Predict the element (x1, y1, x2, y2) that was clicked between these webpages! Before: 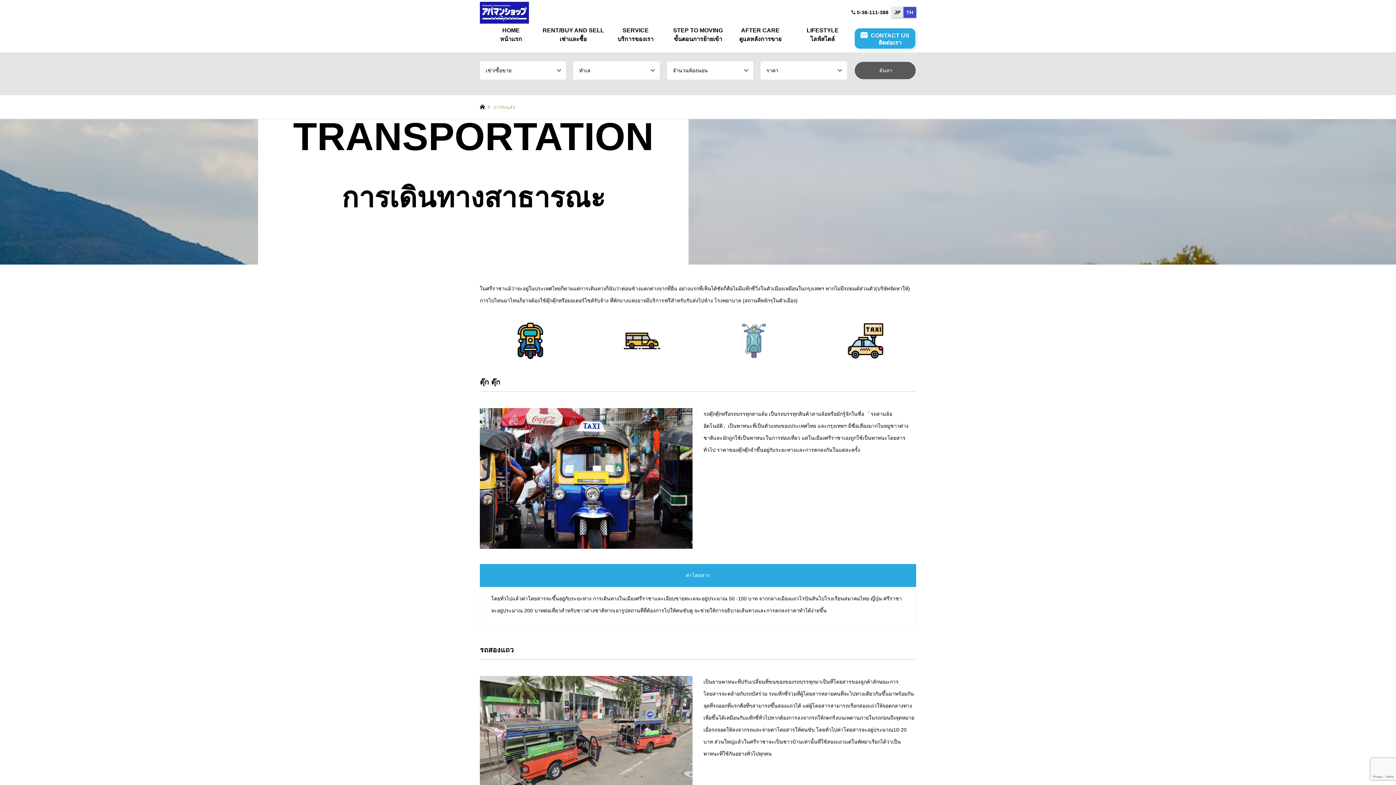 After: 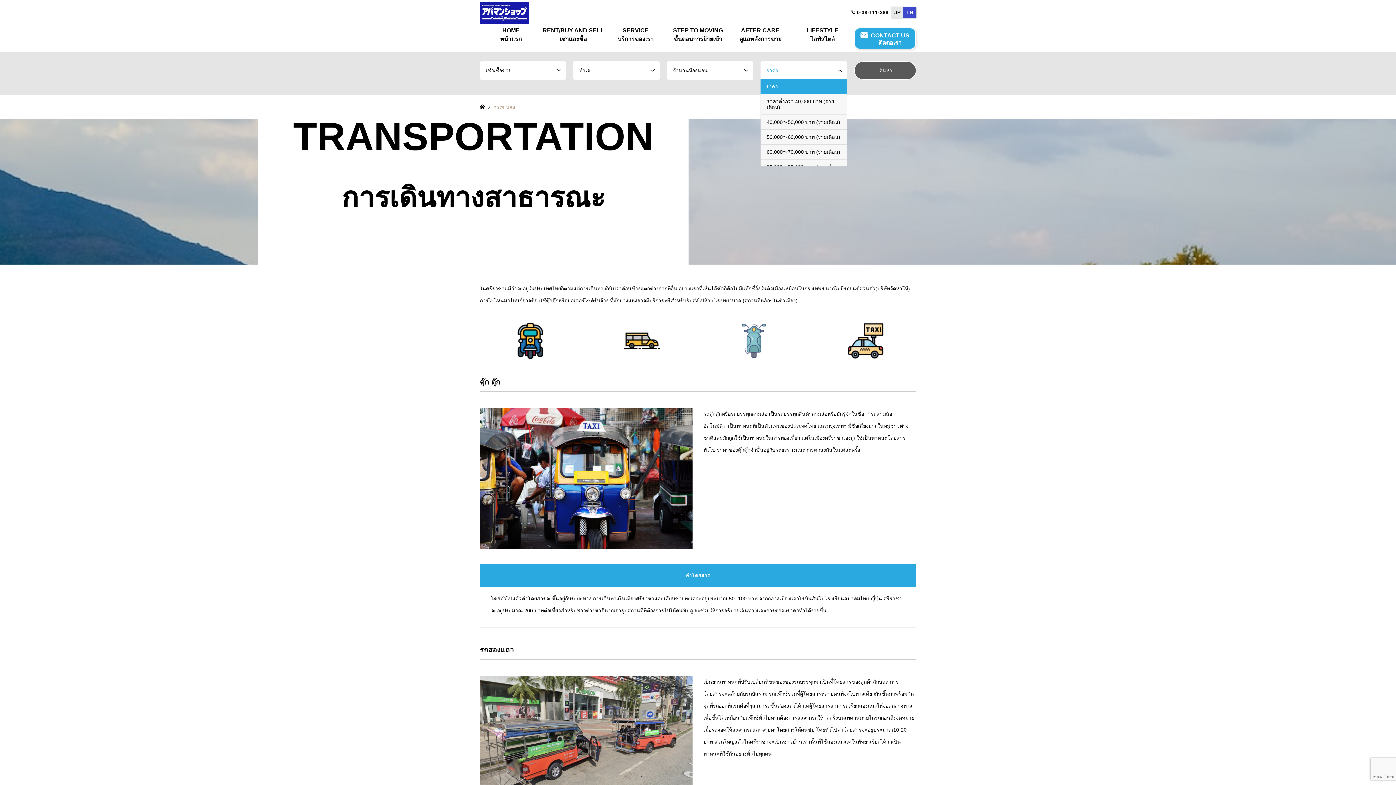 Action: bbox: (760, 61, 847, 79) label: ราคา